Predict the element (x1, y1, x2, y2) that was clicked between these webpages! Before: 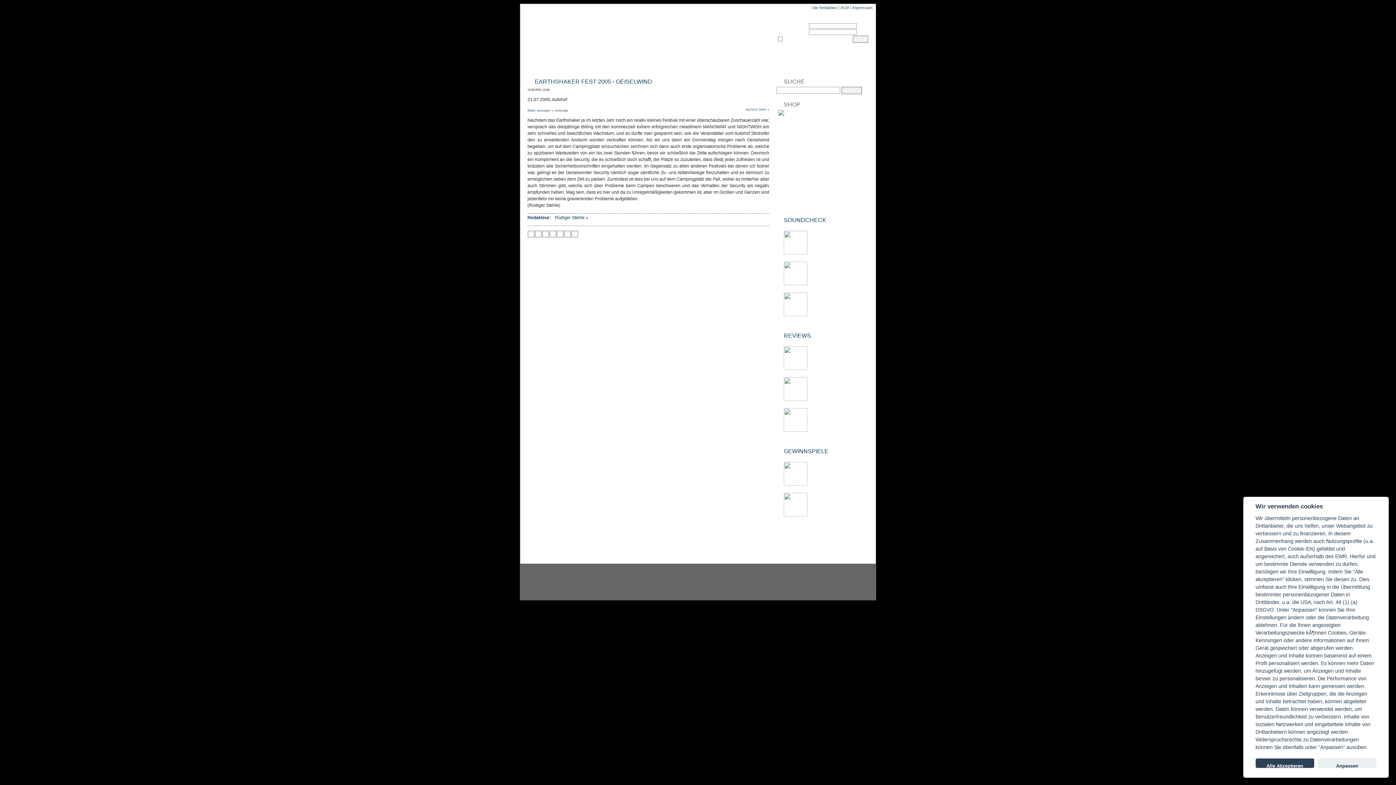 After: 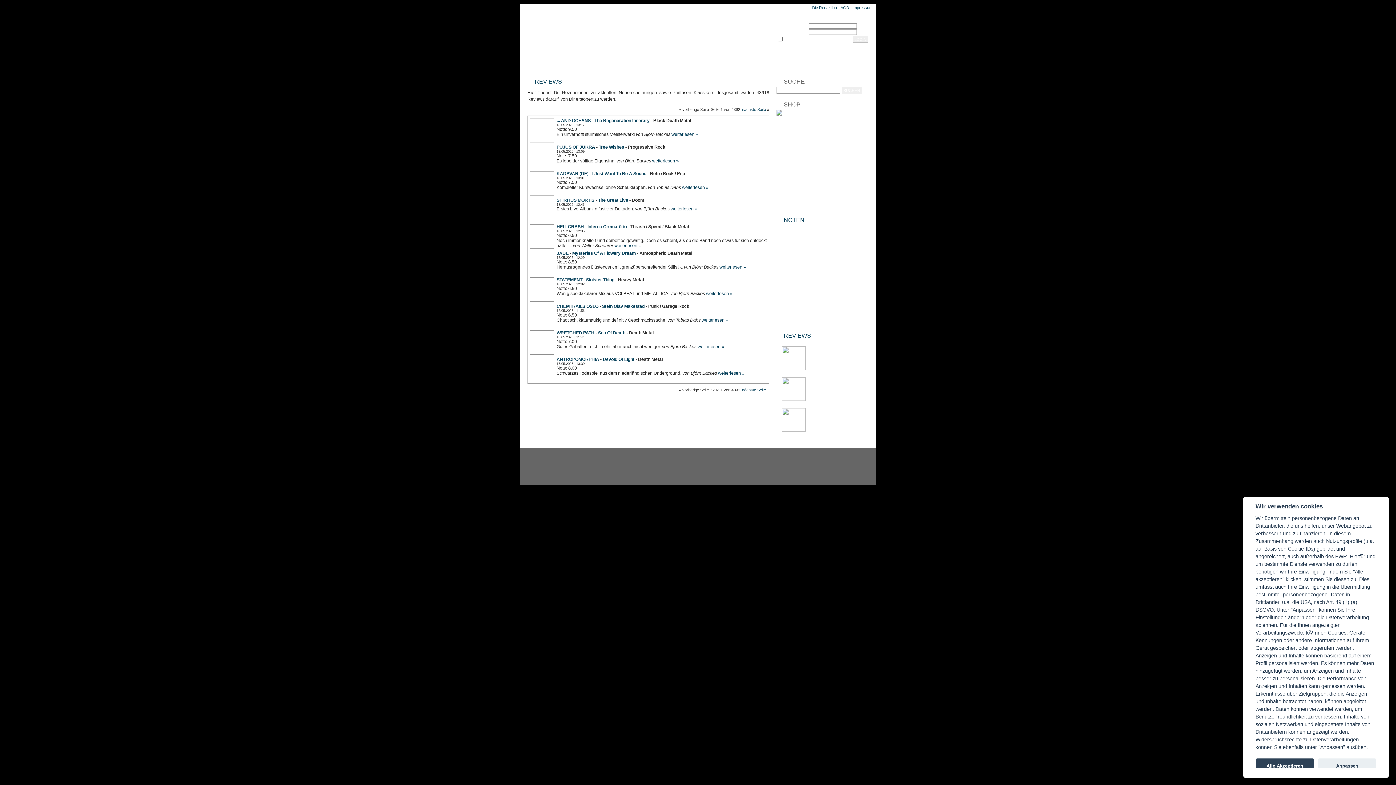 Action: label: REVIEWS bbox: (574, 61, 597, 66)